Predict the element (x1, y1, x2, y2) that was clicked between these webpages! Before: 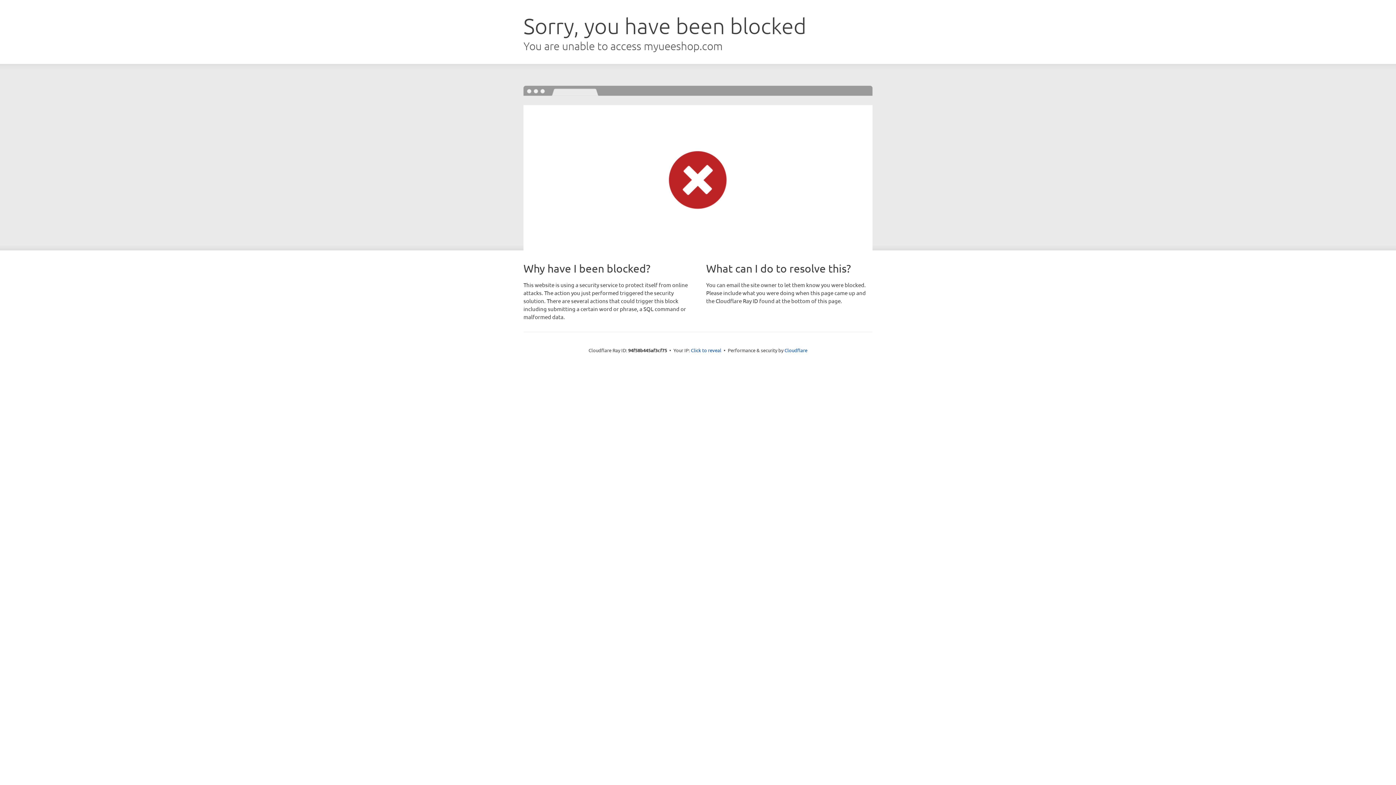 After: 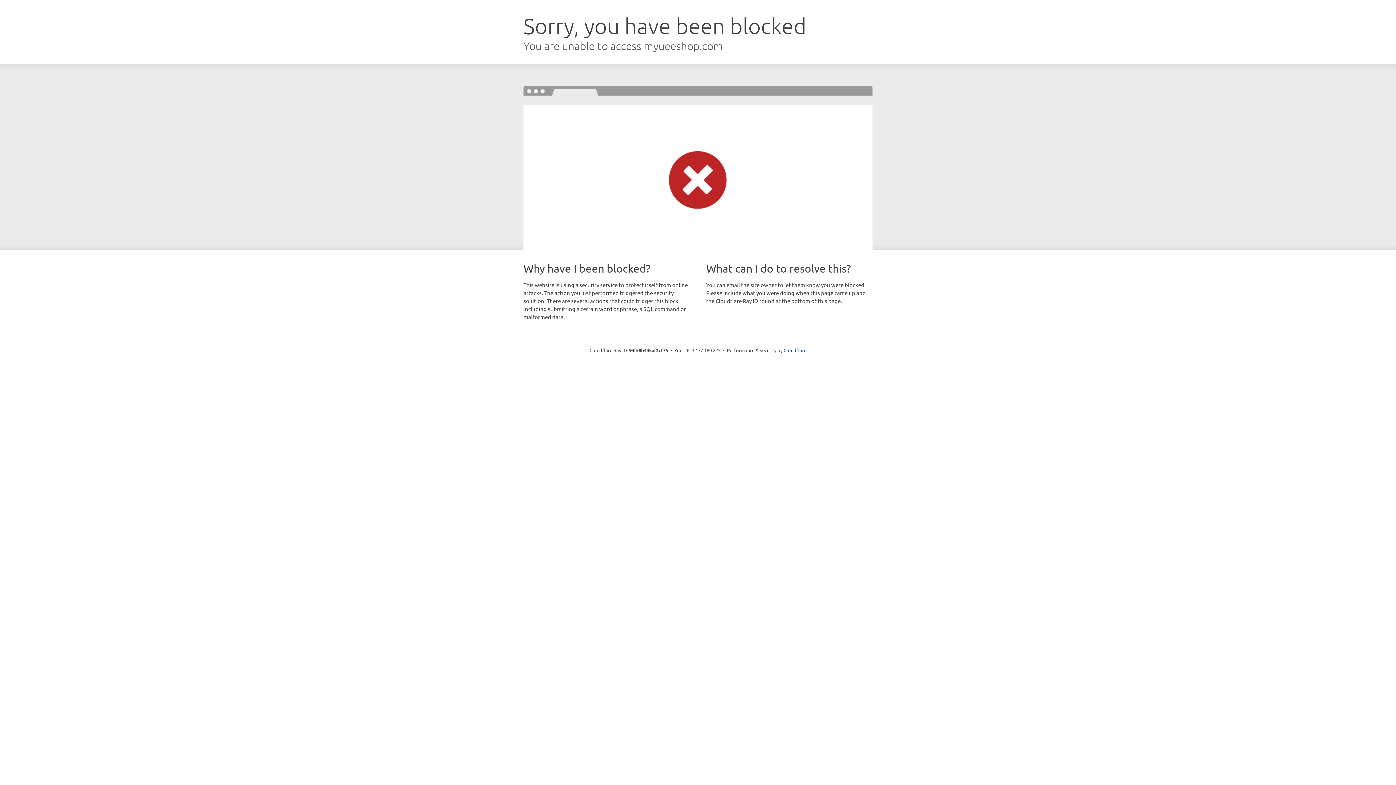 Action: label: Click to reveal bbox: (691, 346, 721, 353)